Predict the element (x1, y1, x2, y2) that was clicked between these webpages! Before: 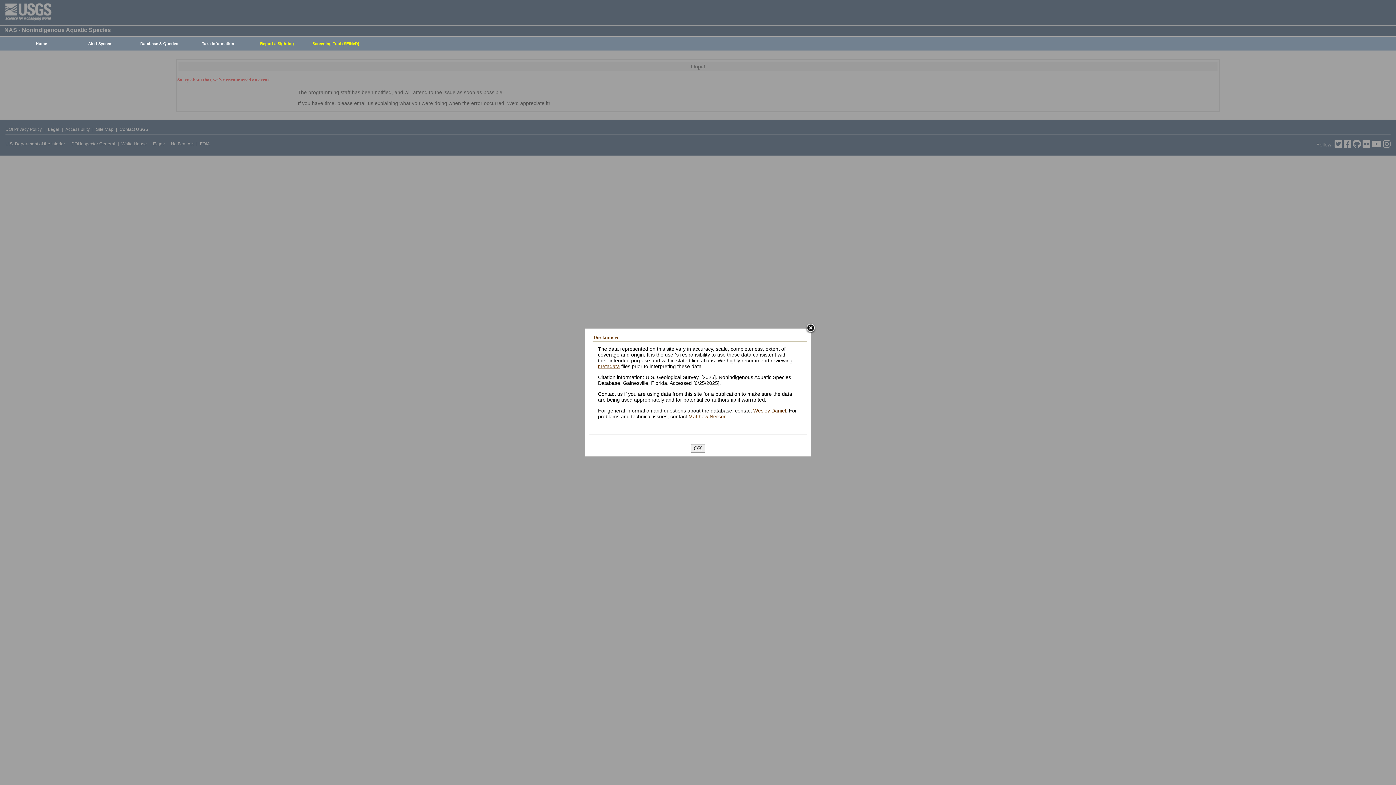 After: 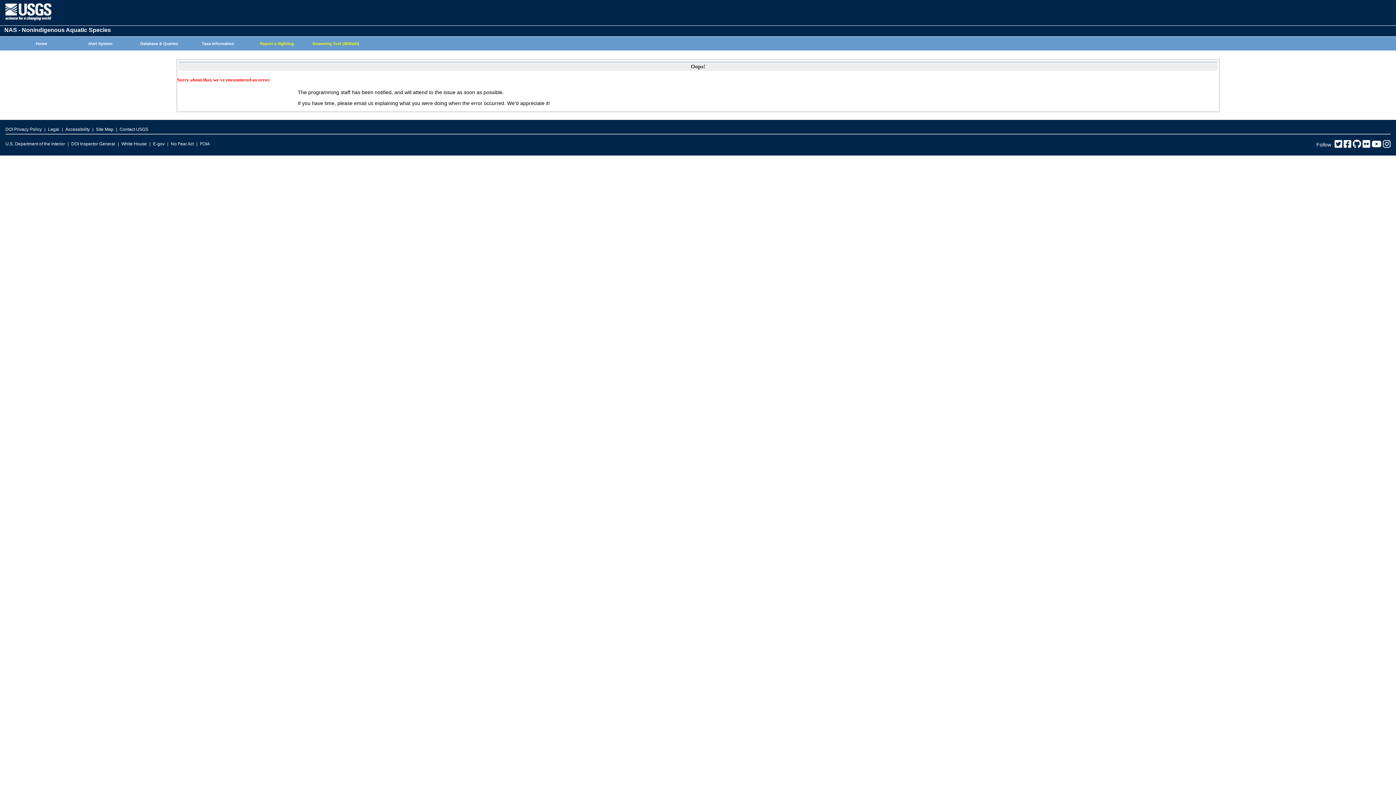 Action: label: Home bbox: (8, 37, 70, 50)